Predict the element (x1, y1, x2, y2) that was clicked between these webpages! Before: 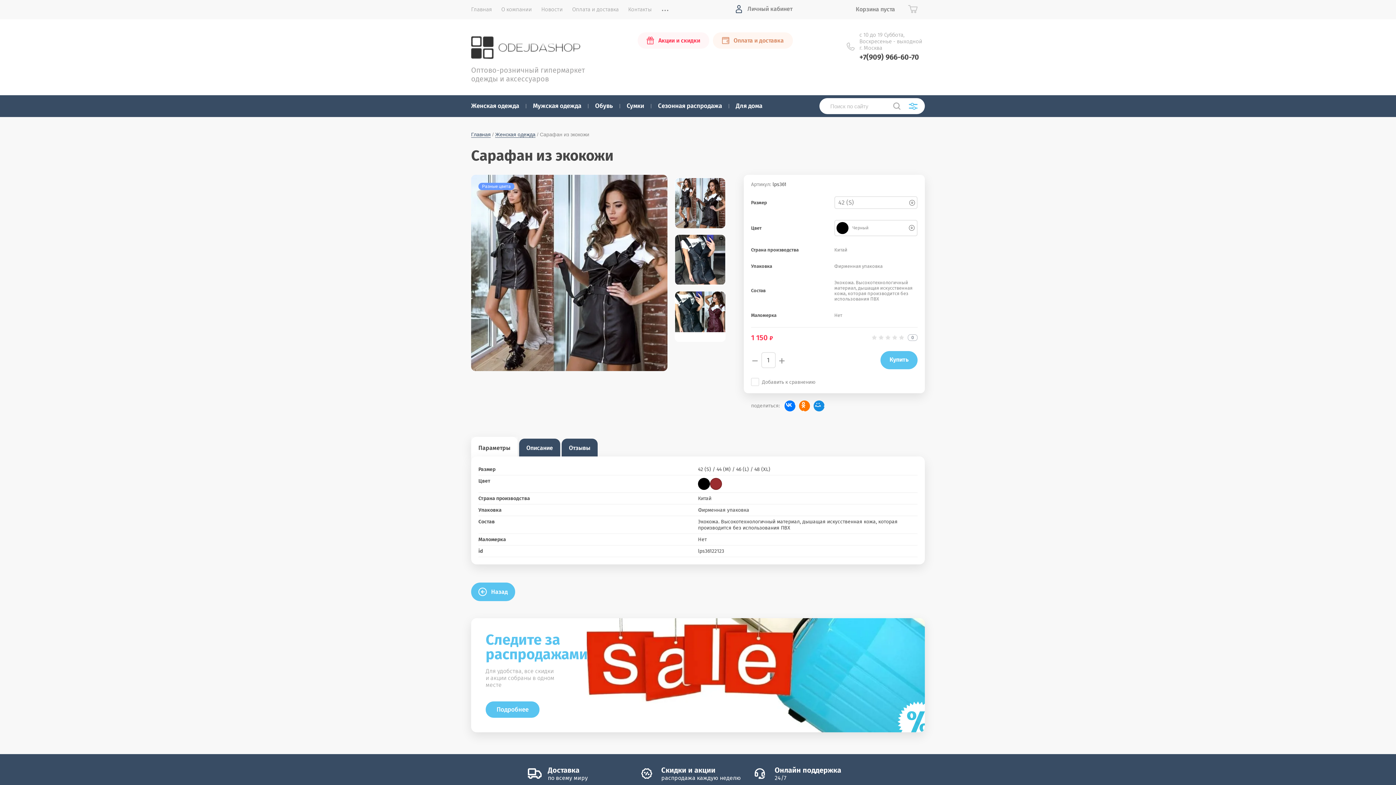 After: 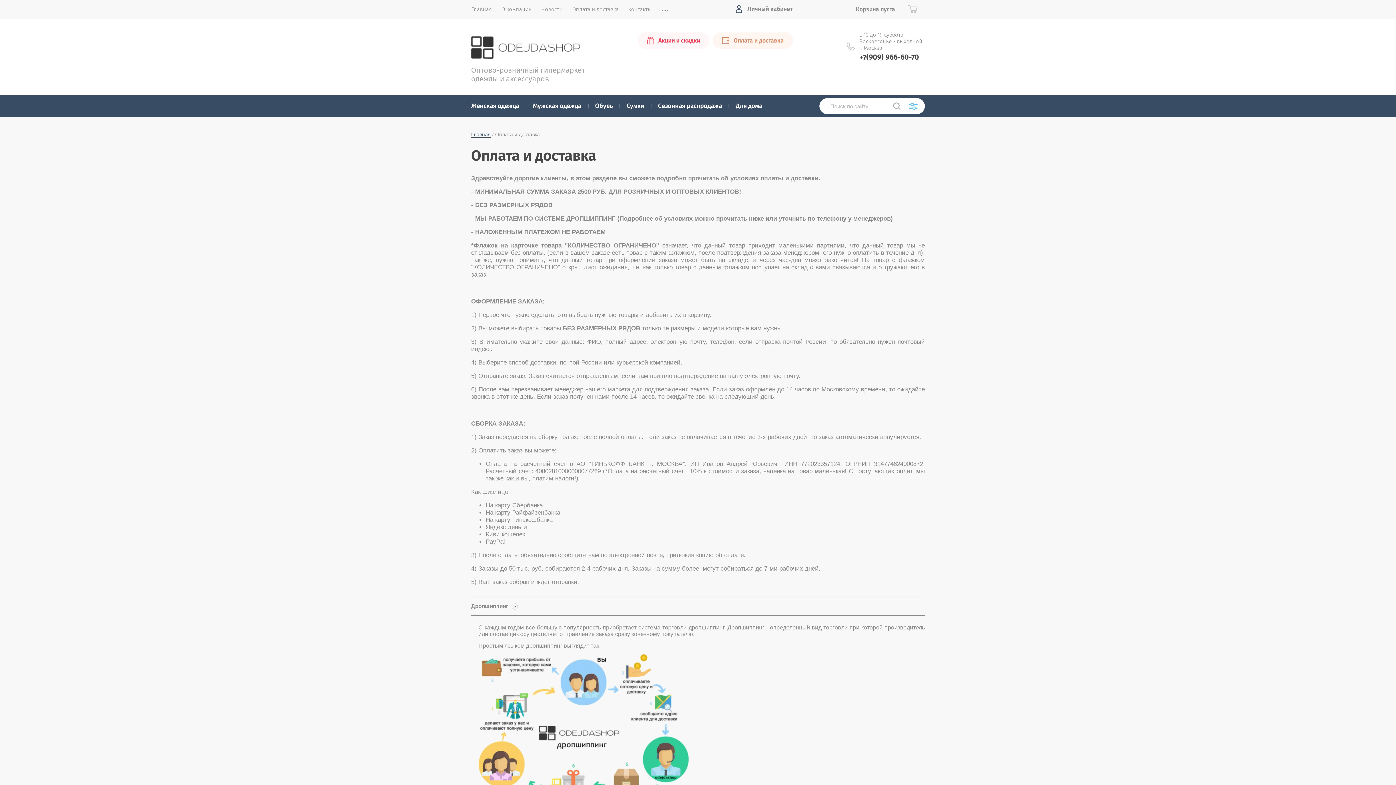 Action: label: Оплата и доставка bbox: (713, 32, 793, 48)